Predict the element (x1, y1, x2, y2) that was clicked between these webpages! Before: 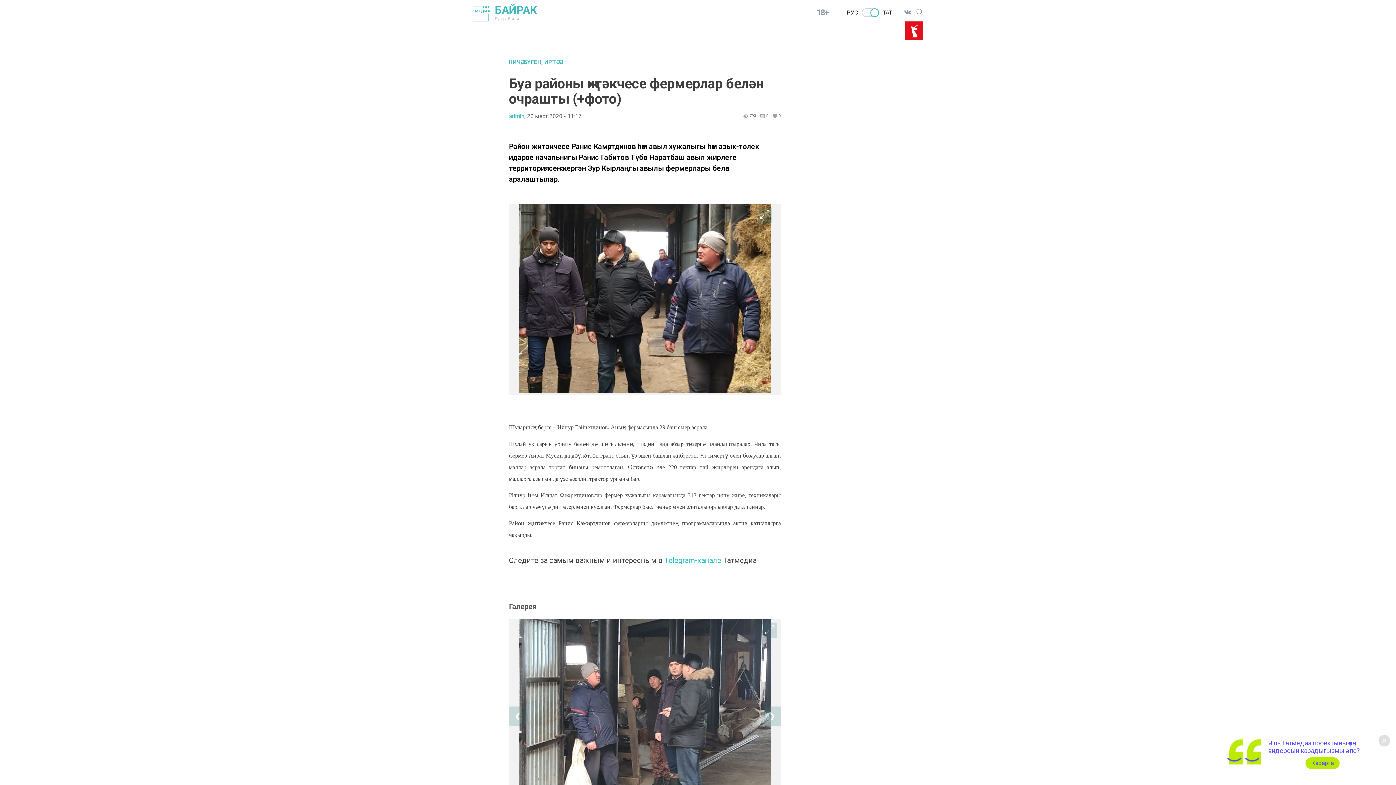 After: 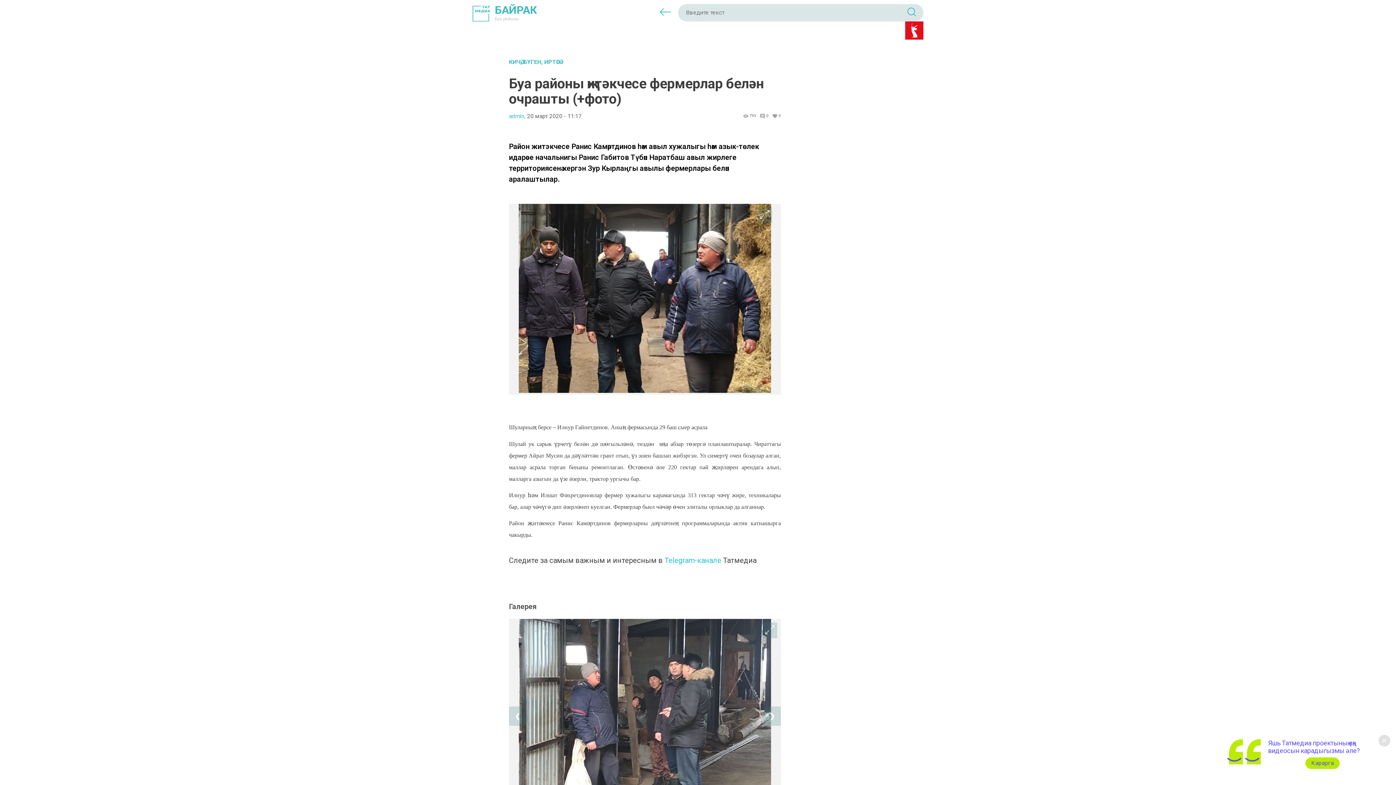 Action: bbox: (916, 6, 923, 14)